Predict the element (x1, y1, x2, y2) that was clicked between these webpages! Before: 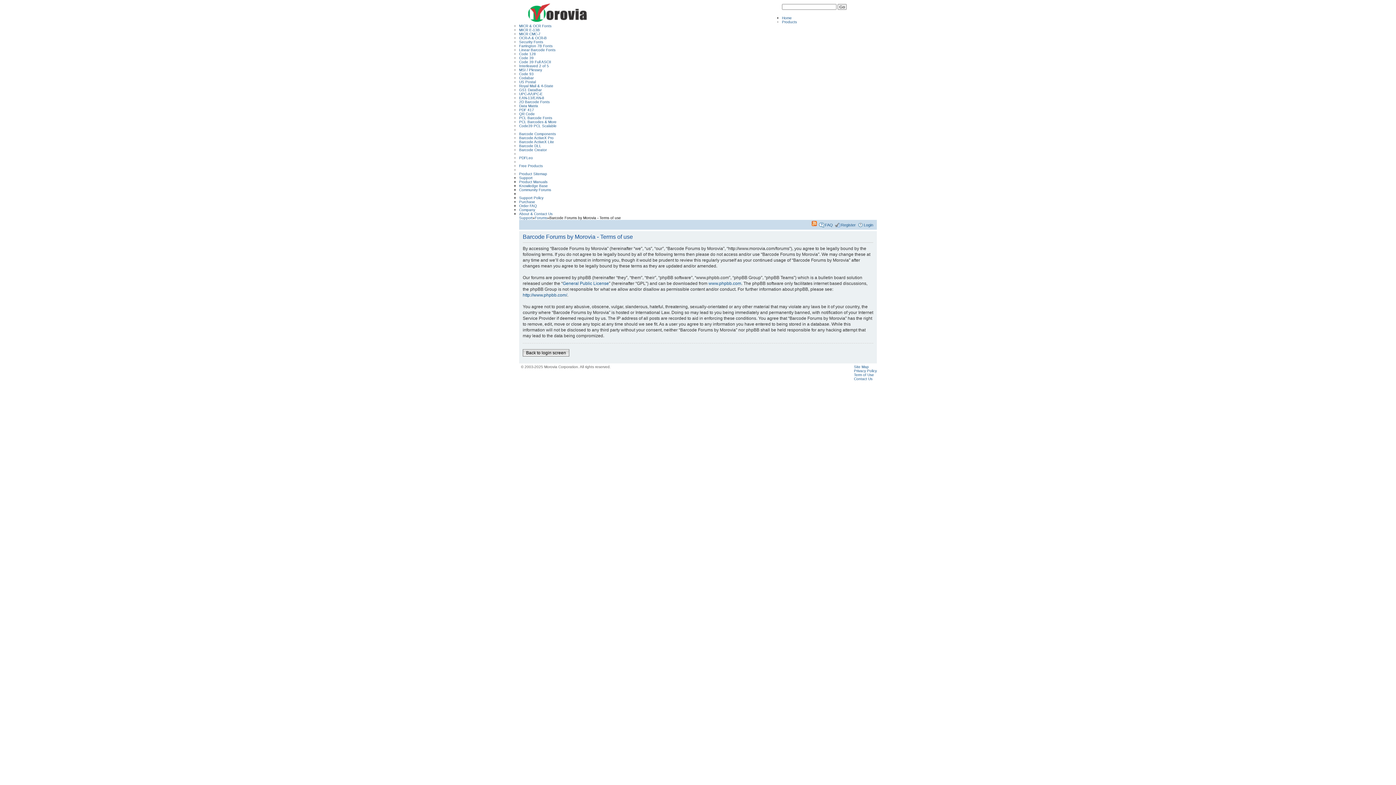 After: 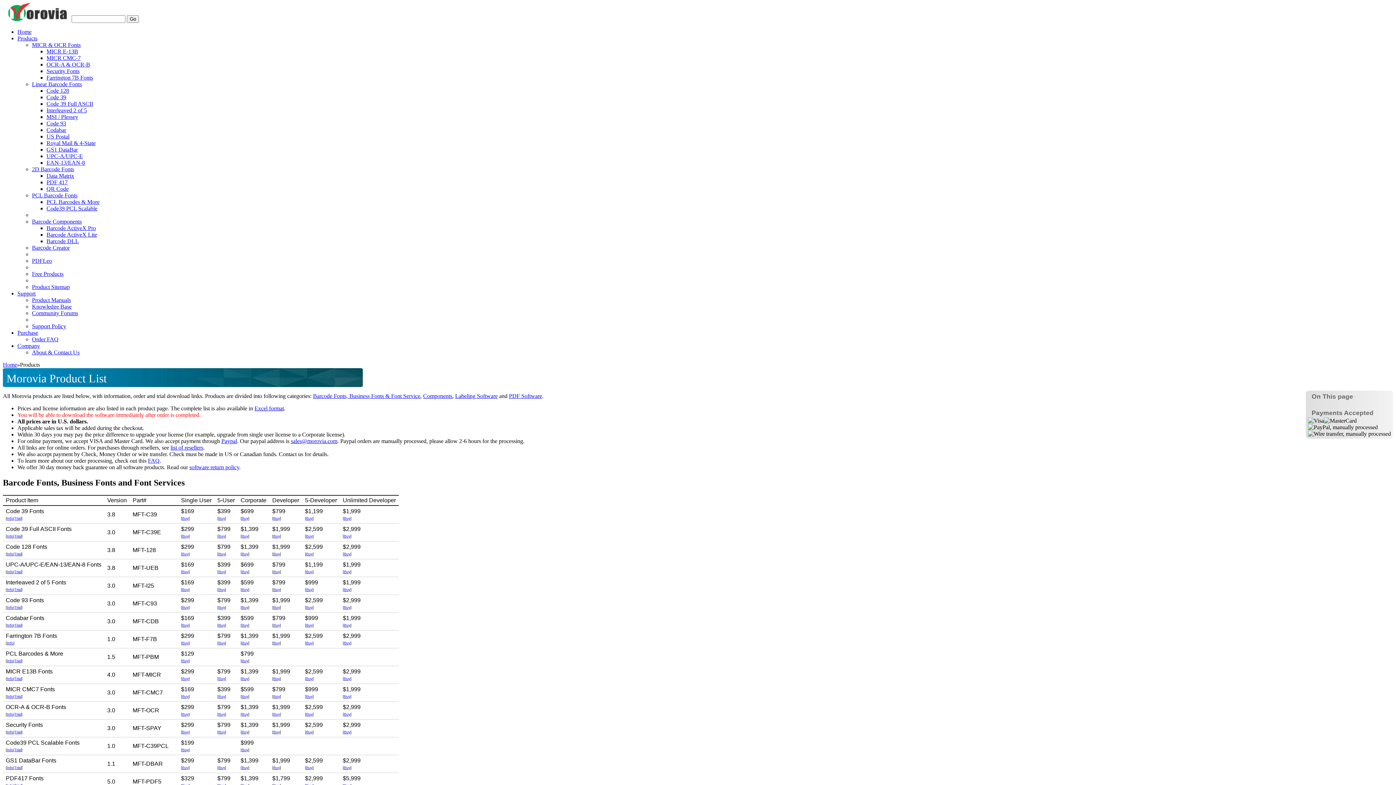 Action: label: Product Sitemap bbox: (519, 171, 547, 175)